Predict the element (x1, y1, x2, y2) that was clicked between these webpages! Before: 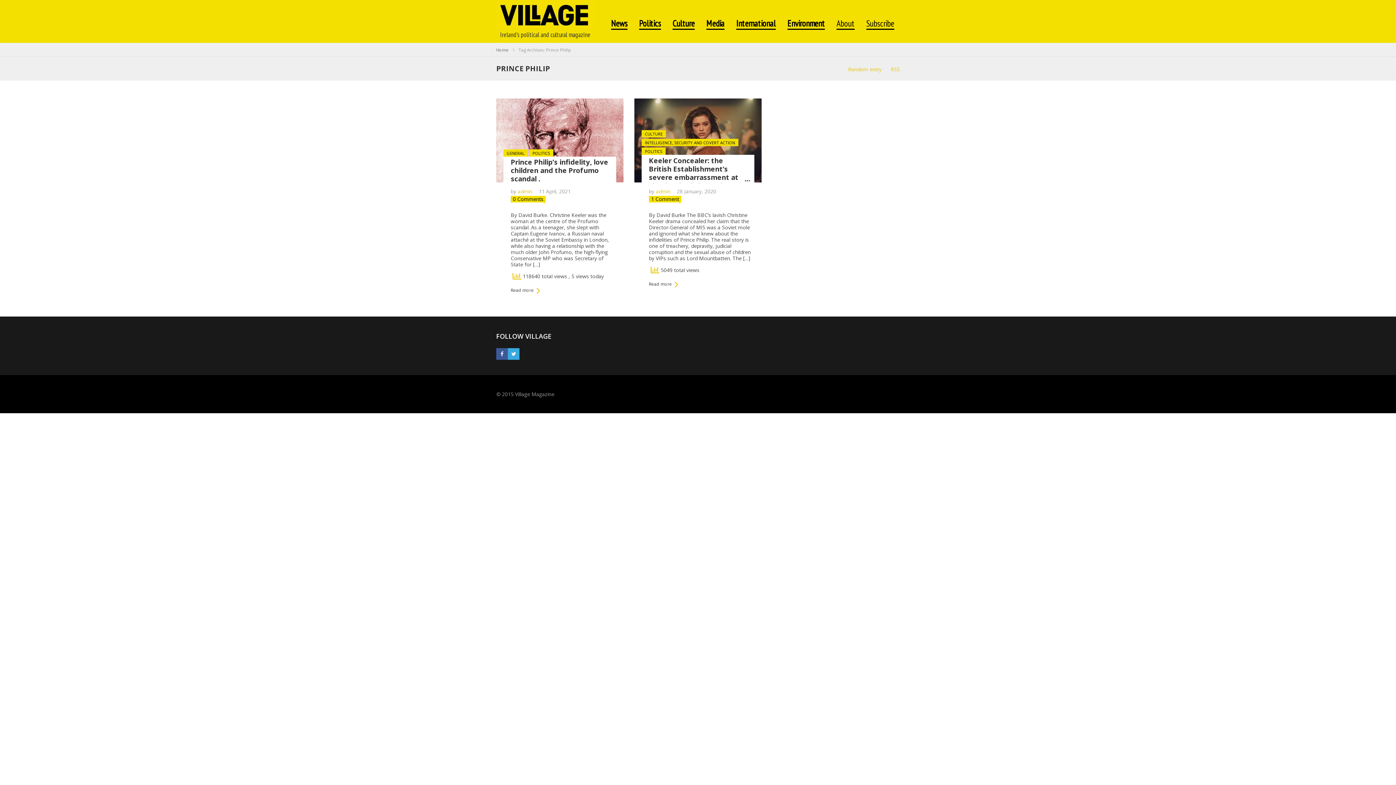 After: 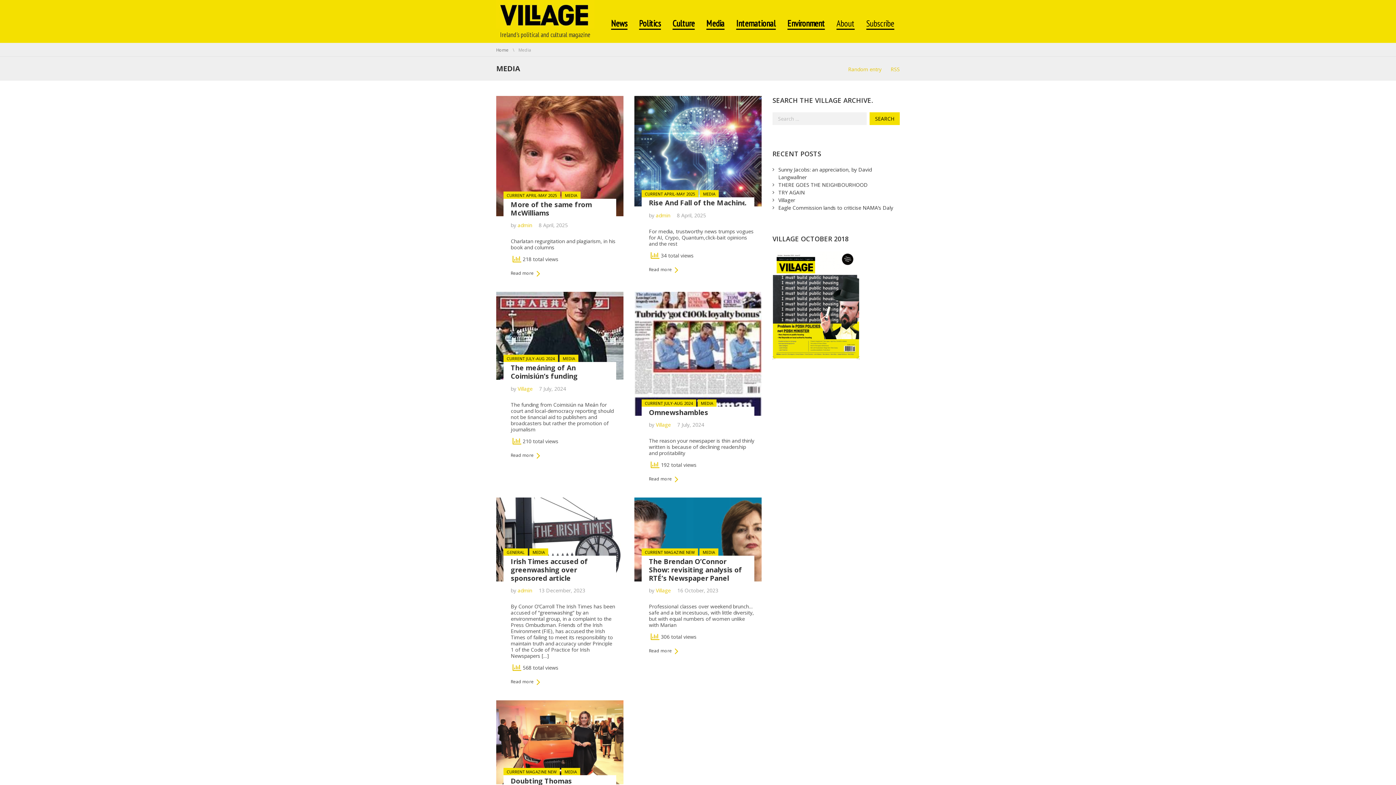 Action: label: Media bbox: (706, 7, 724, 29)